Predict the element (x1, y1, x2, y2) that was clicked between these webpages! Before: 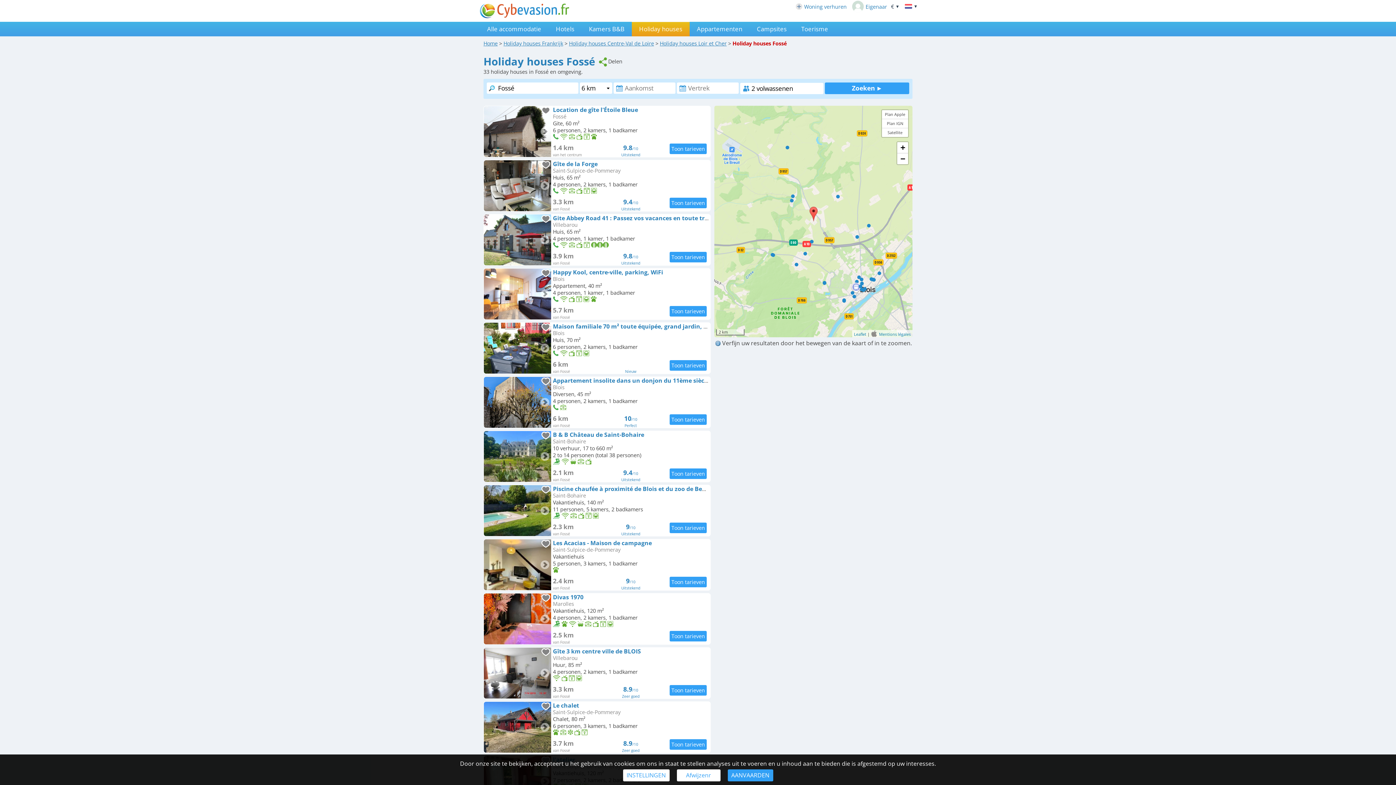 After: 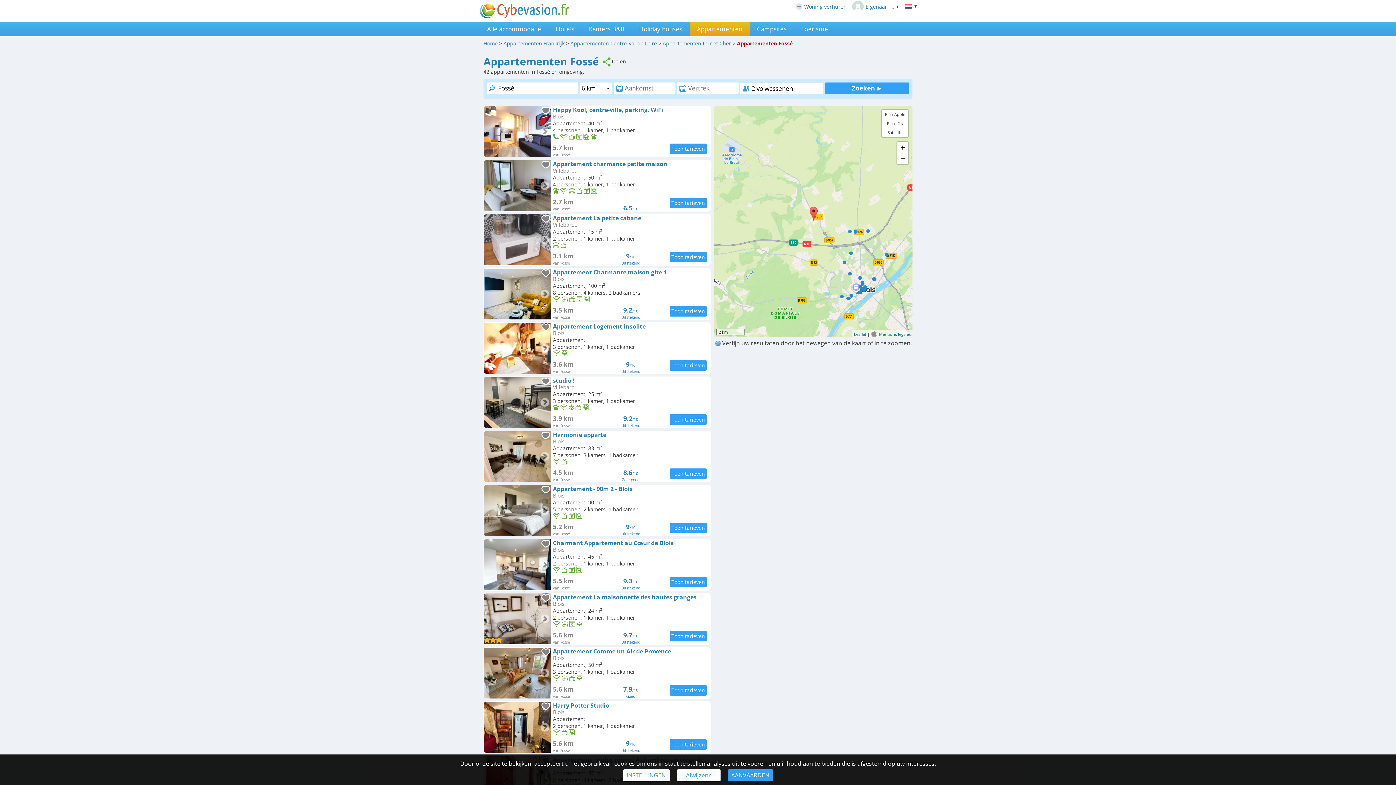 Action: bbox: (689, 21, 749, 36) label: Appartementen